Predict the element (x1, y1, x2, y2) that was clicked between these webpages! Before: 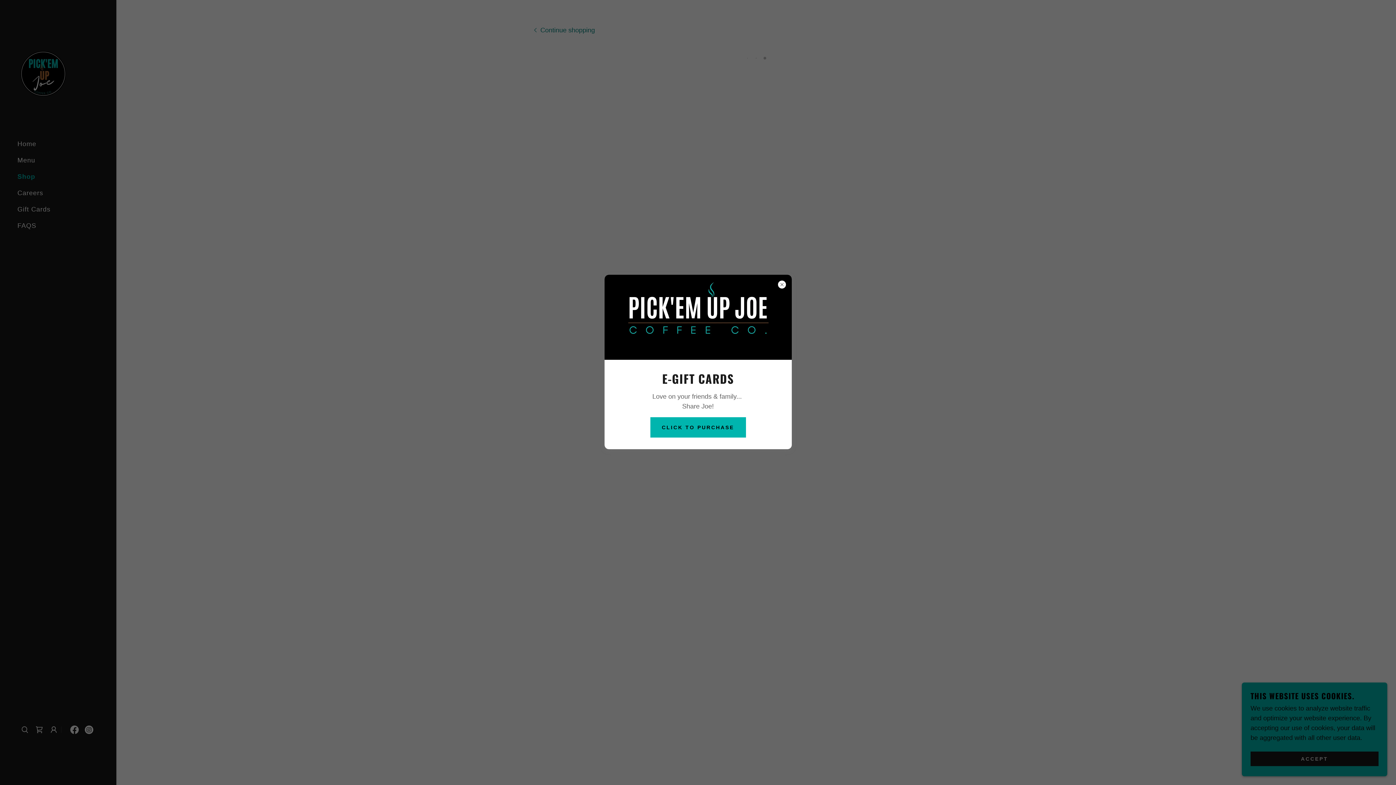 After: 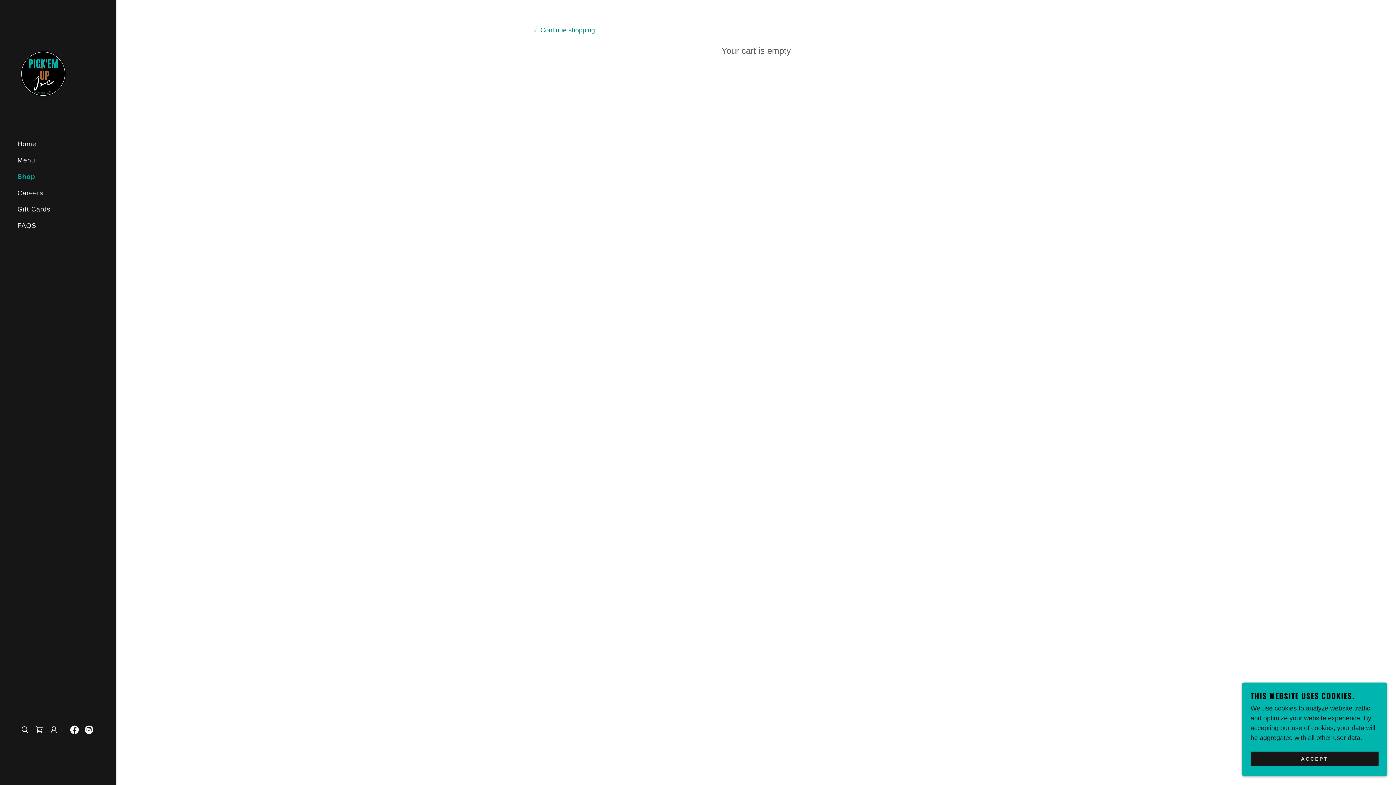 Action: bbox: (650, 417, 746, 437) label: CLICK TO PURCHASE